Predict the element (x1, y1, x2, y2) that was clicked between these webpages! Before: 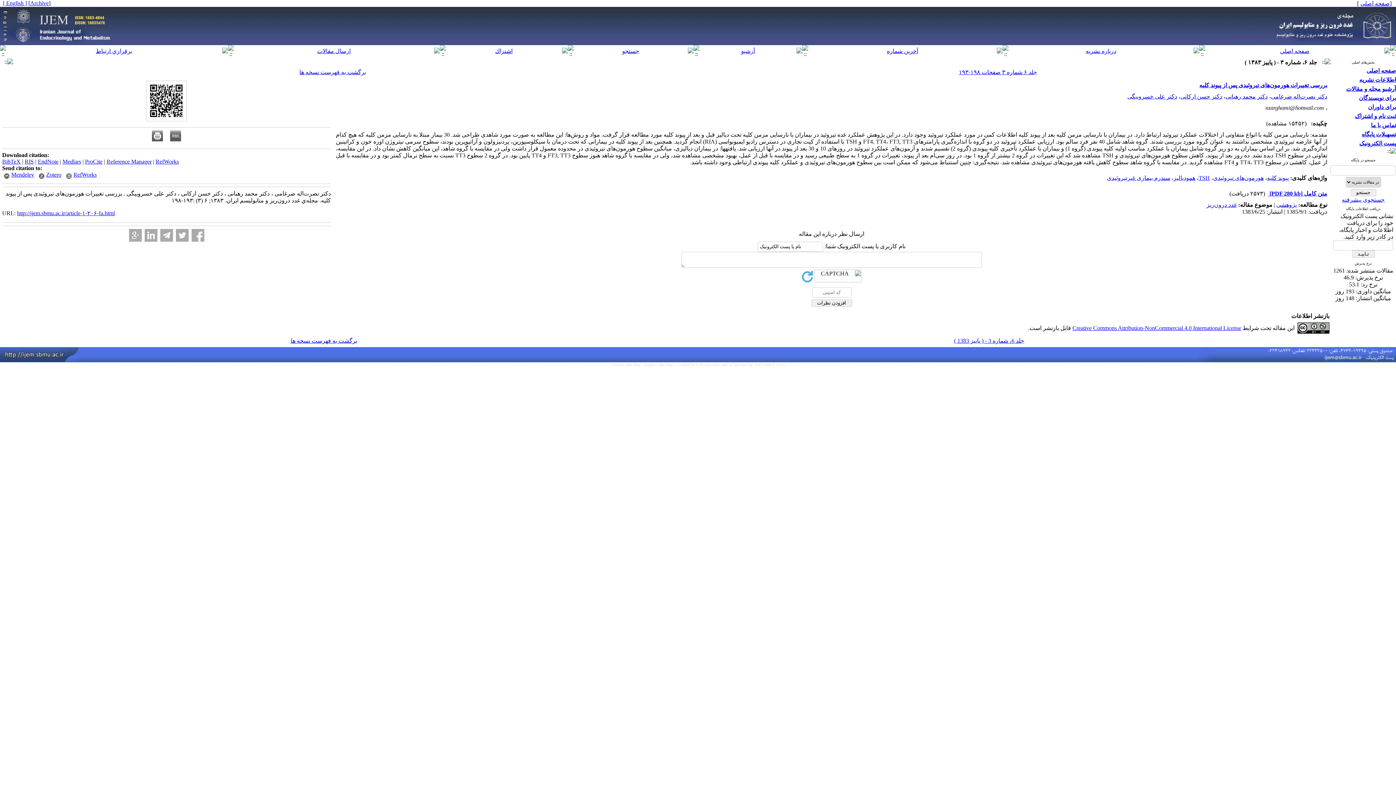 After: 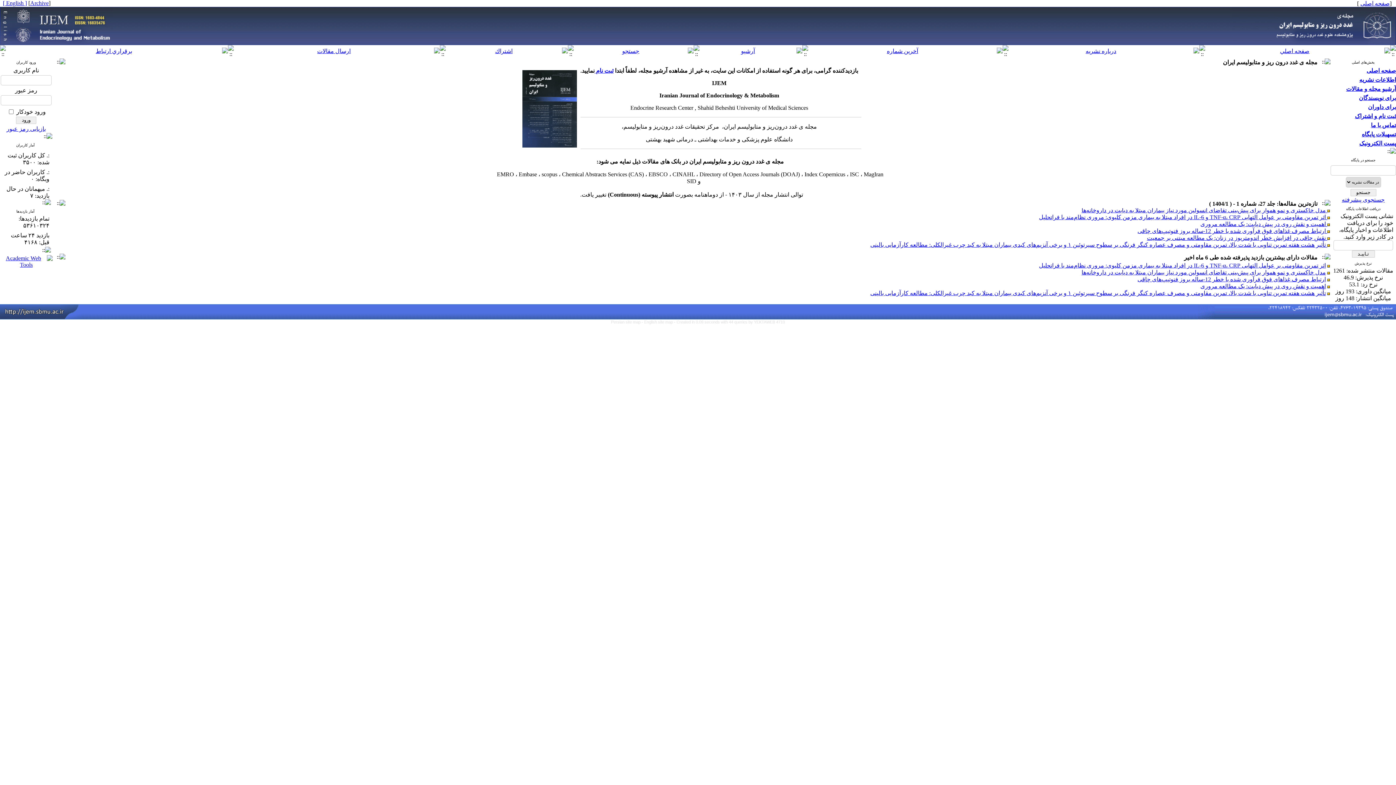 Action: label: صفحه اصلی bbox: (1360, 0, 1390, 6)